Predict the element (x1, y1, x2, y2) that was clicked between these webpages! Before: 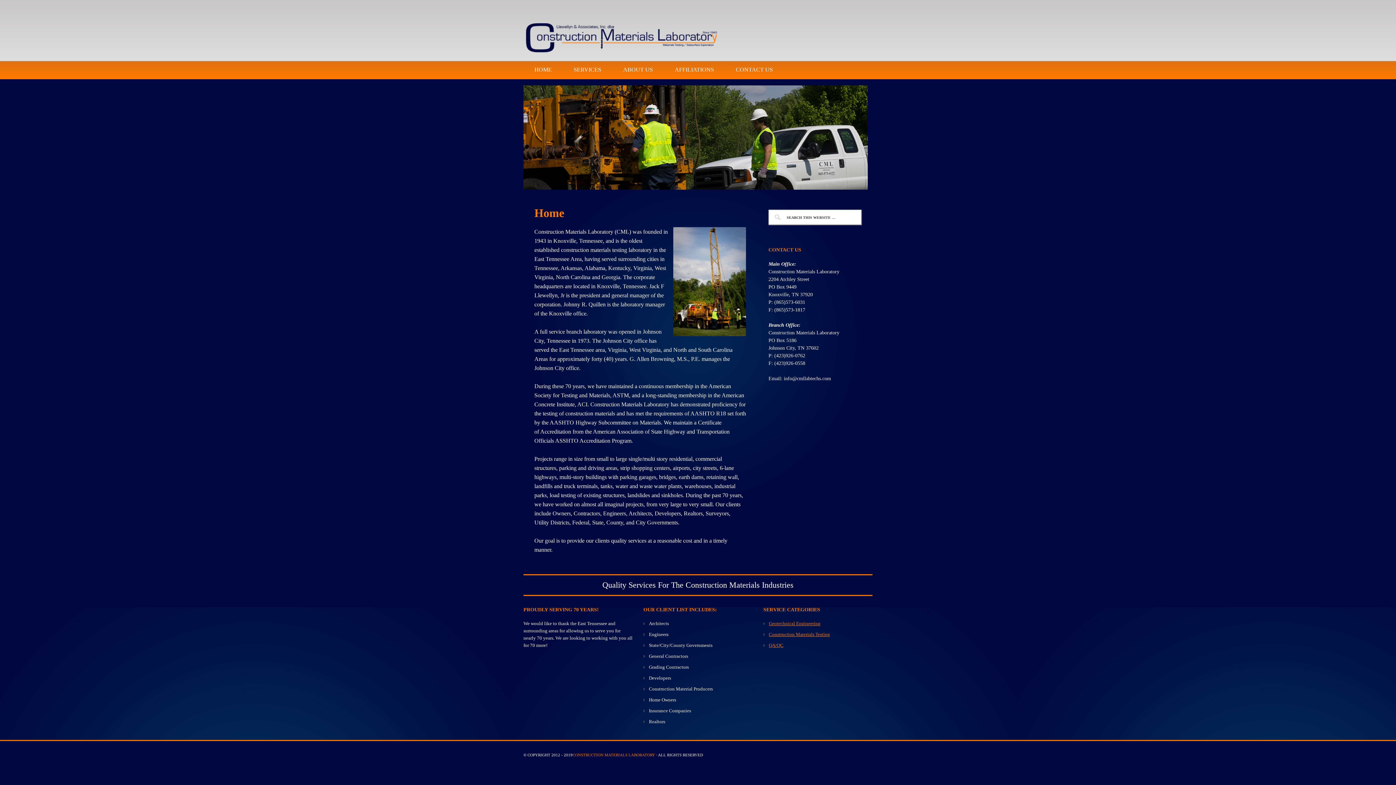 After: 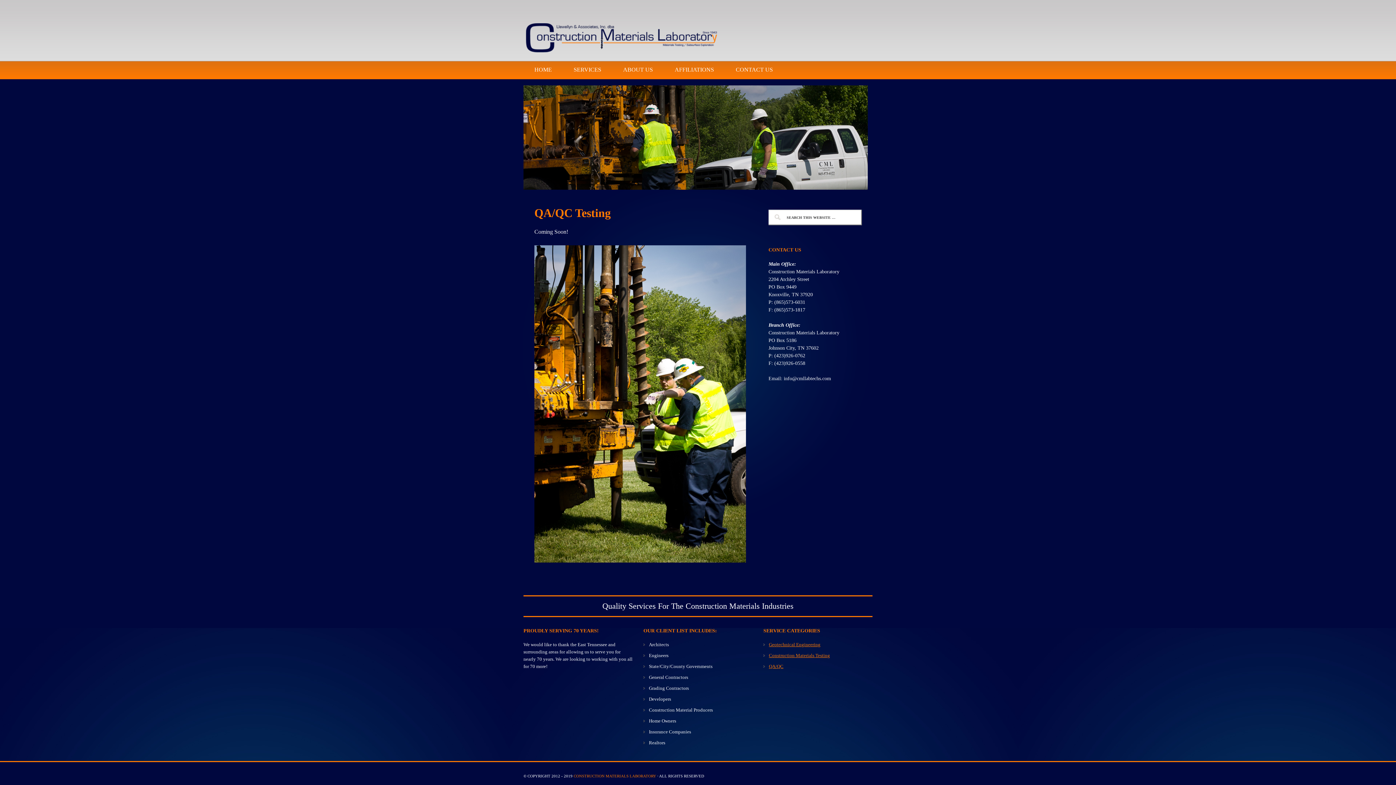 Action: bbox: (769, 642, 783, 648) label: QA/QC